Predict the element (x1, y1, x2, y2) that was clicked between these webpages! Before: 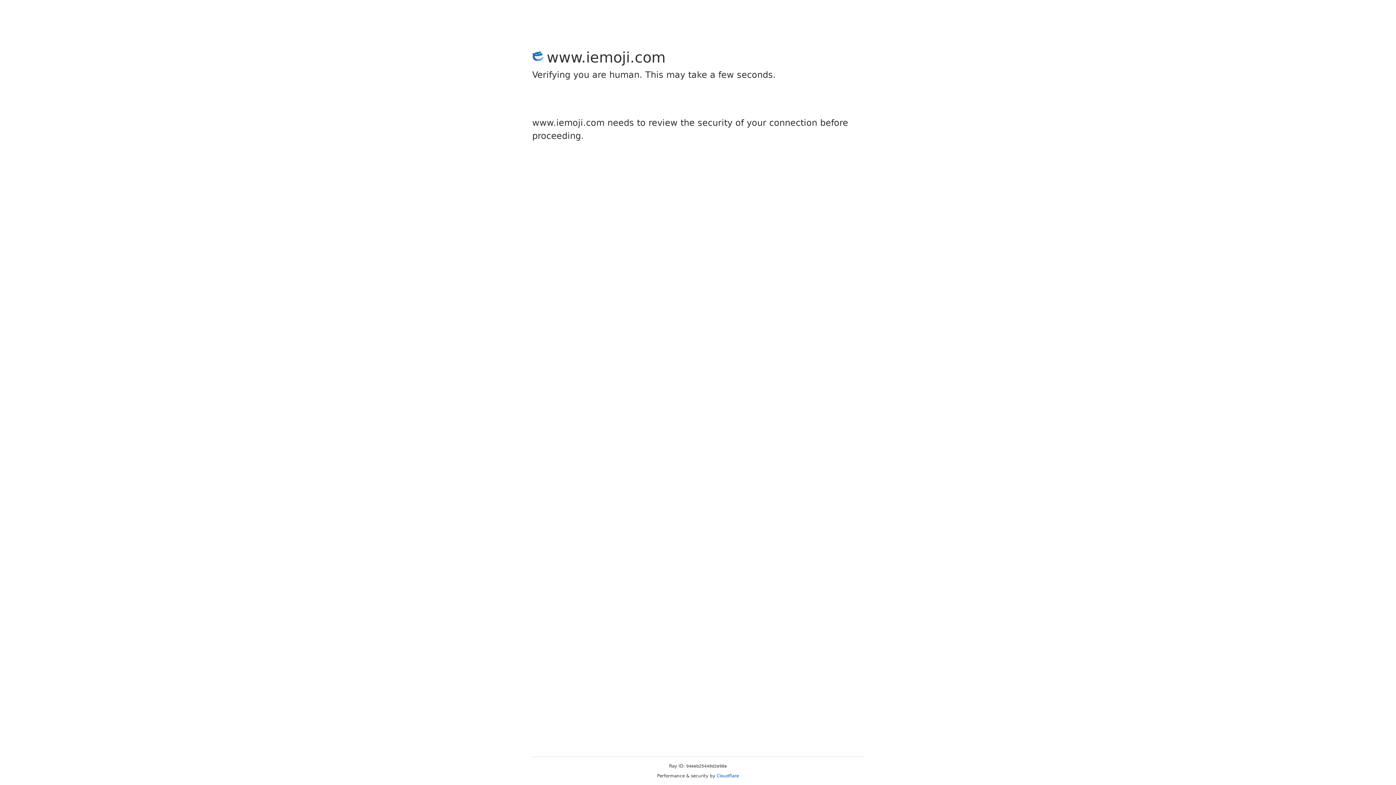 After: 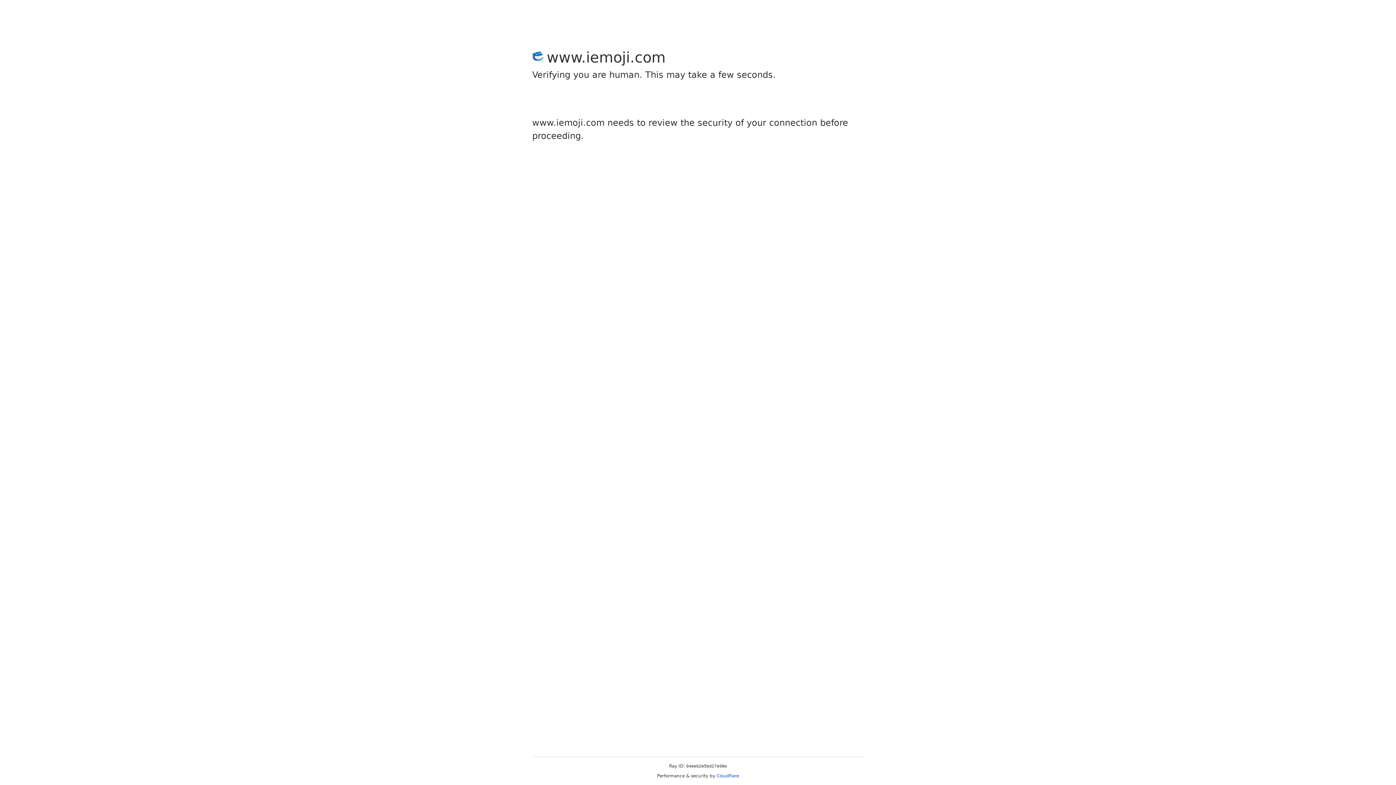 Action: label: Cloudflare bbox: (716, 773, 739, 778)